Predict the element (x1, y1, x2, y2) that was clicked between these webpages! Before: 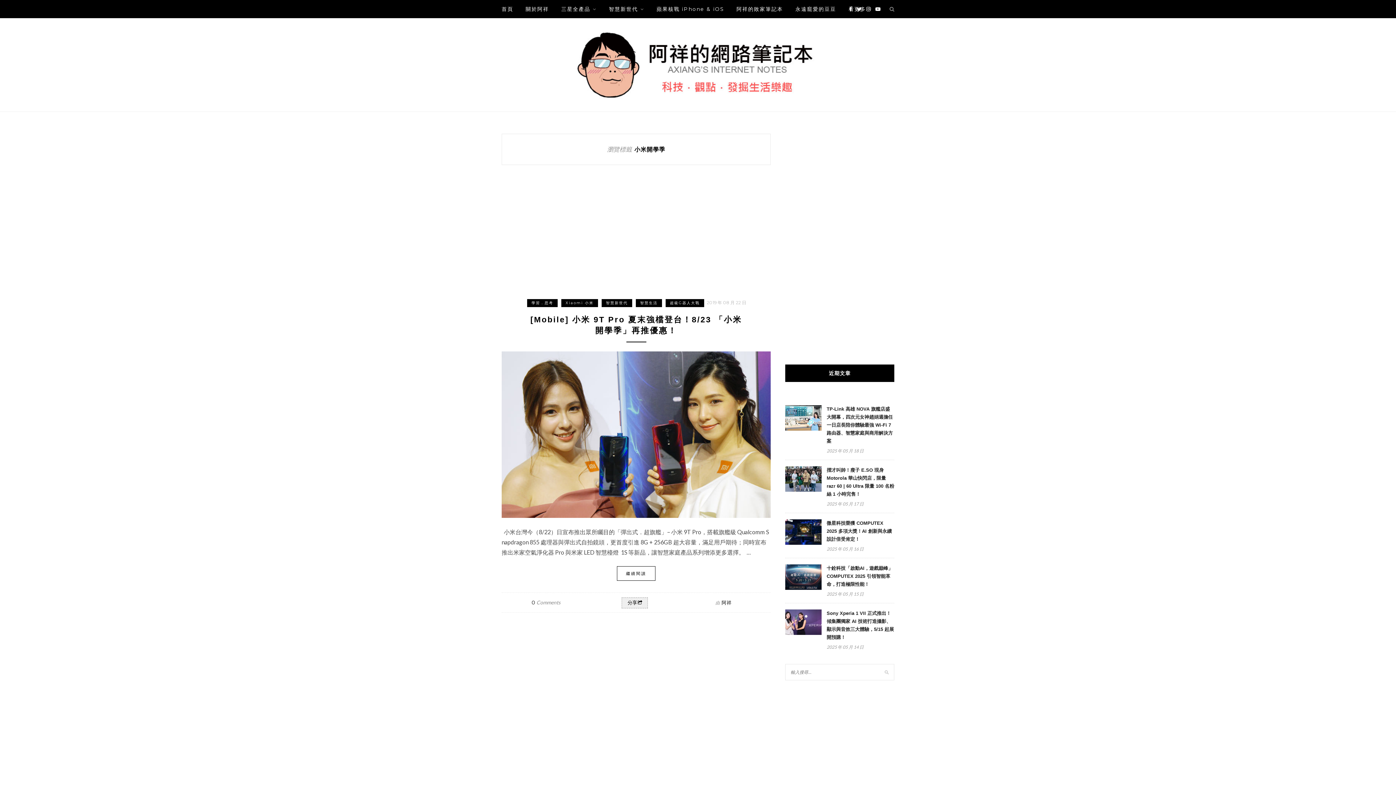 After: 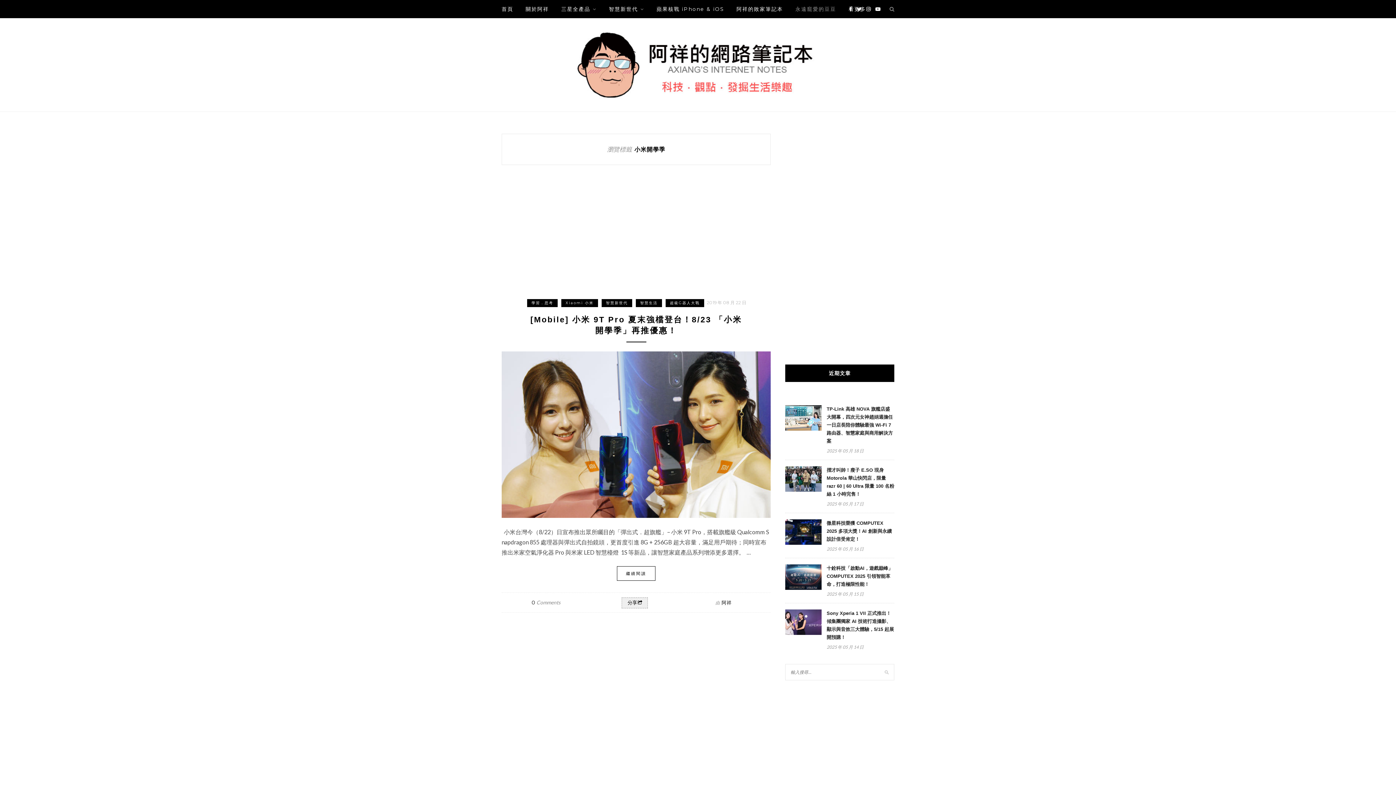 Action: bbox: (795, 0, 836, 18) label: 永遠竉愛的豆豆